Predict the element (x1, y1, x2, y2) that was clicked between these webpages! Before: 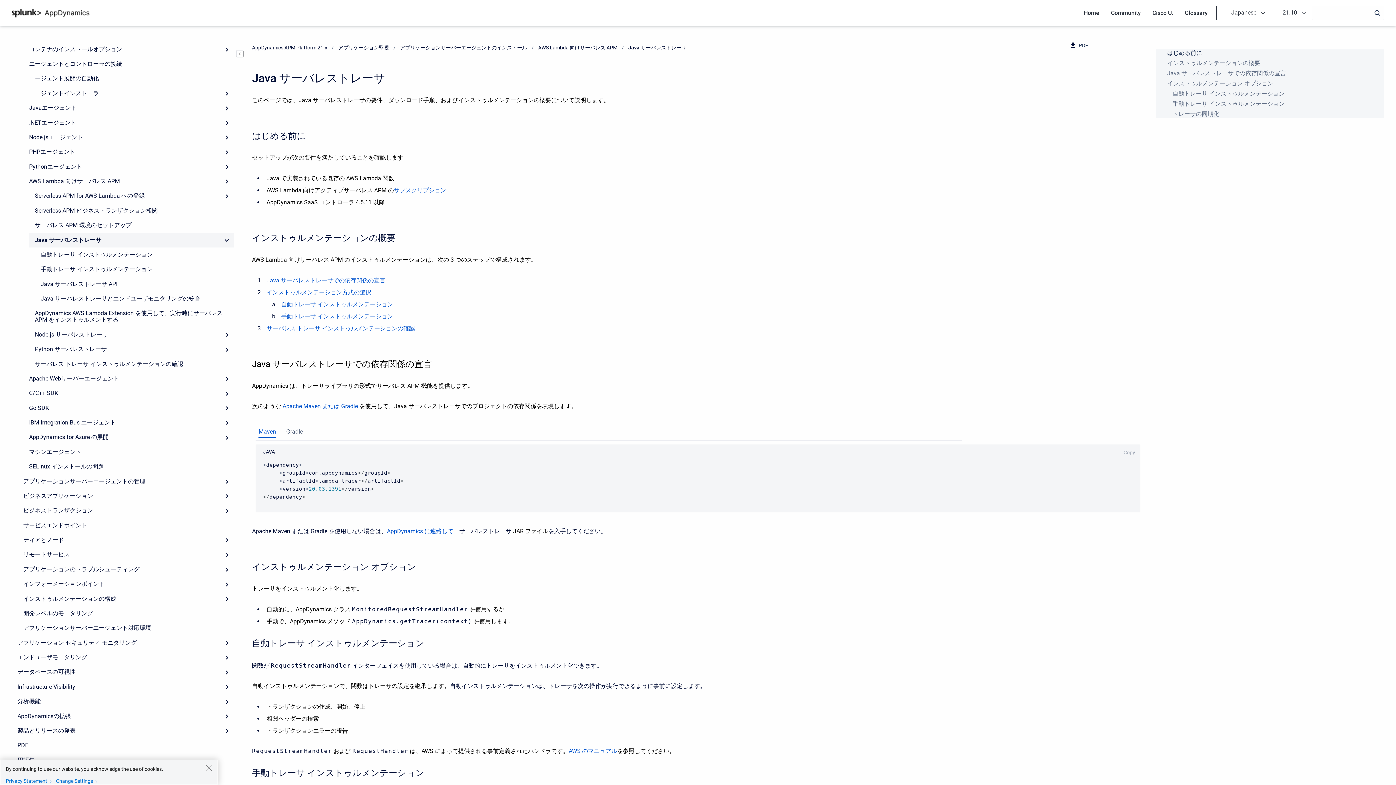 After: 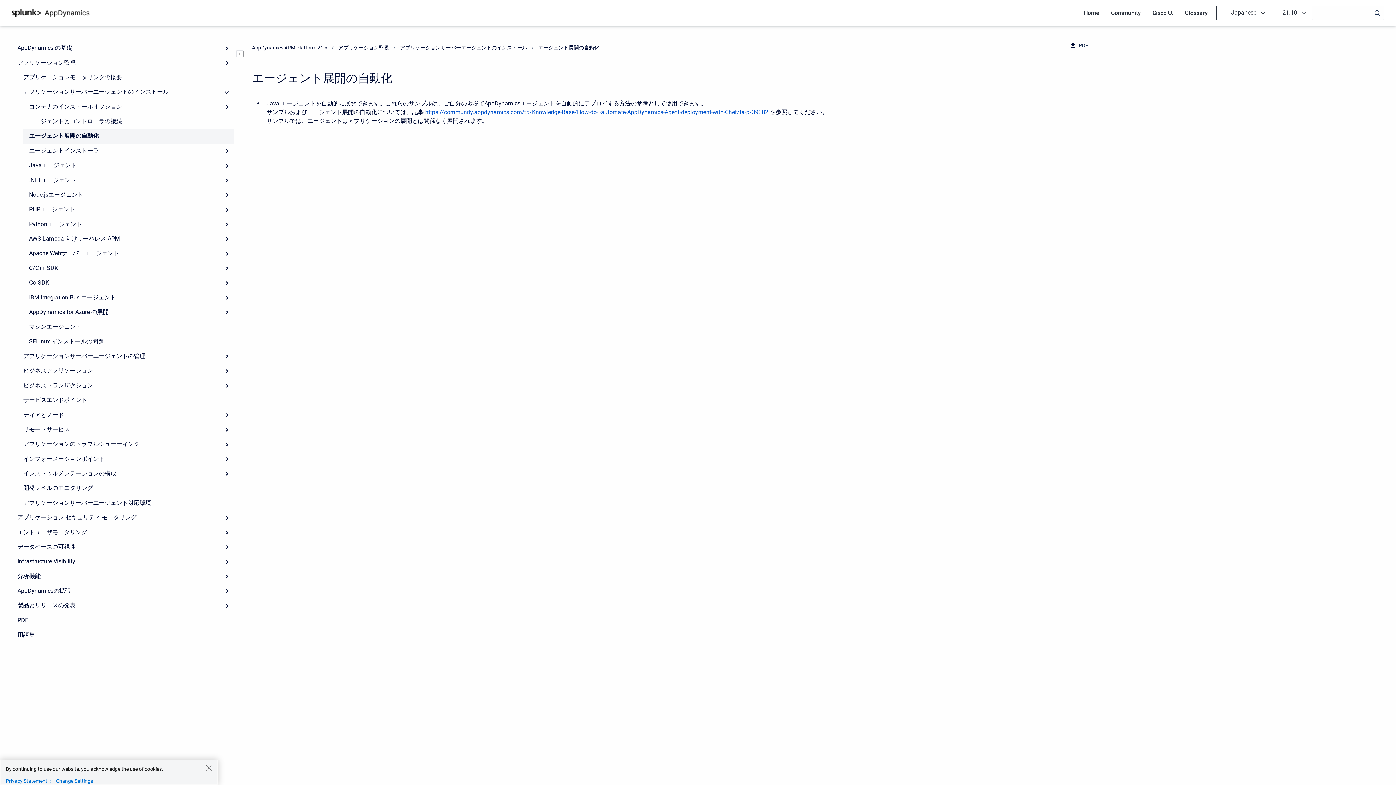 Action: bbox: (23, 71, 234, 86) label: エージェント展開の自動化